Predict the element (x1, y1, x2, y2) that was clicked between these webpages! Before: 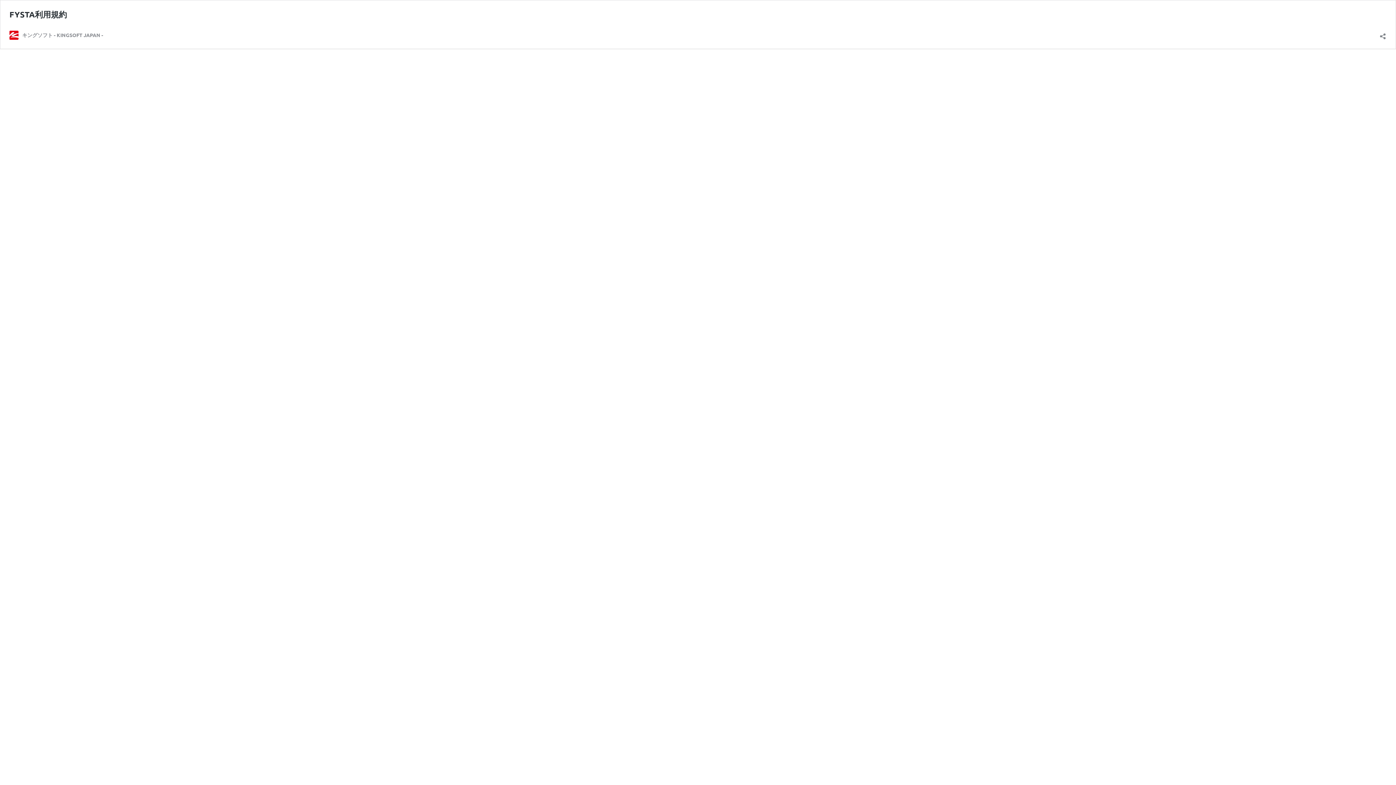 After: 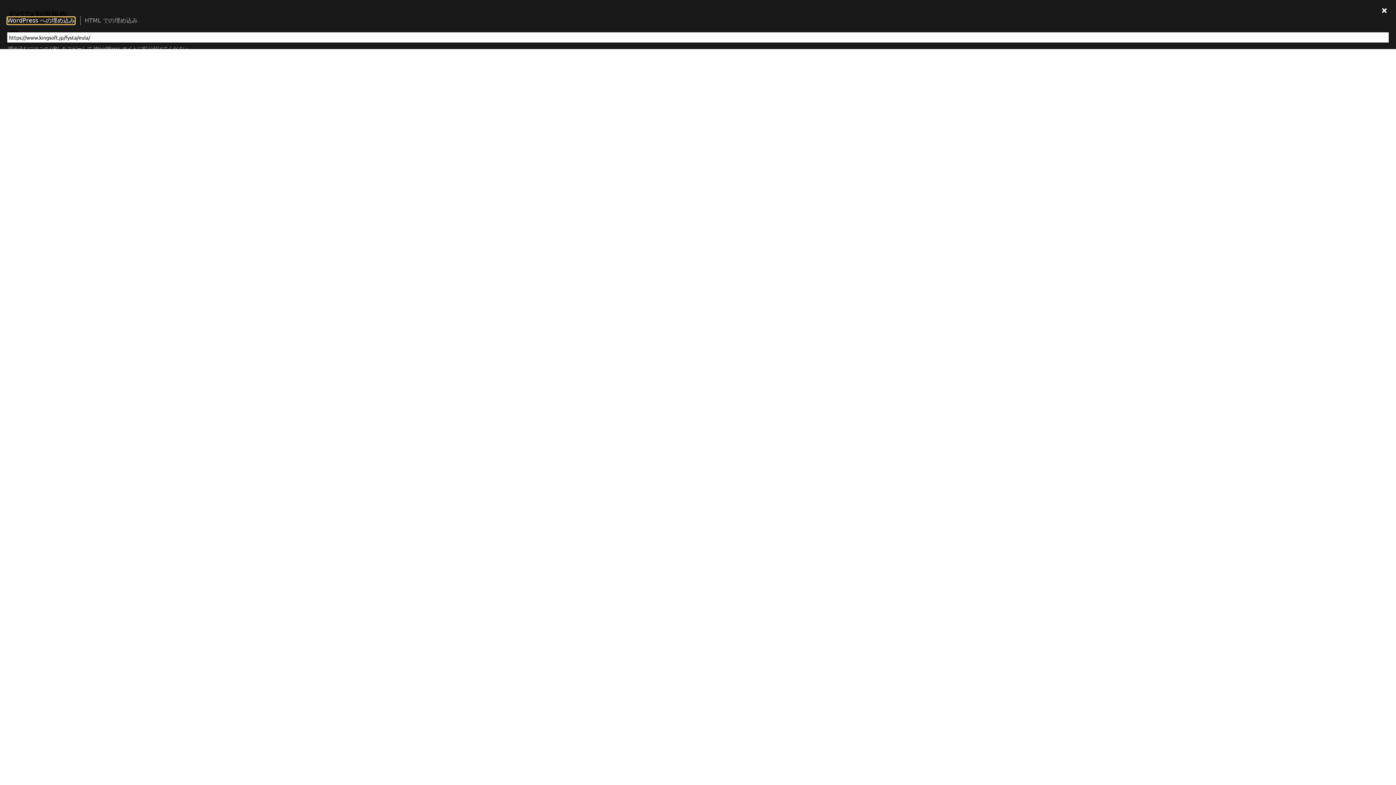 Action: label: 共有ダイアログを開く bbox: (1379, 29, 1386, 38)